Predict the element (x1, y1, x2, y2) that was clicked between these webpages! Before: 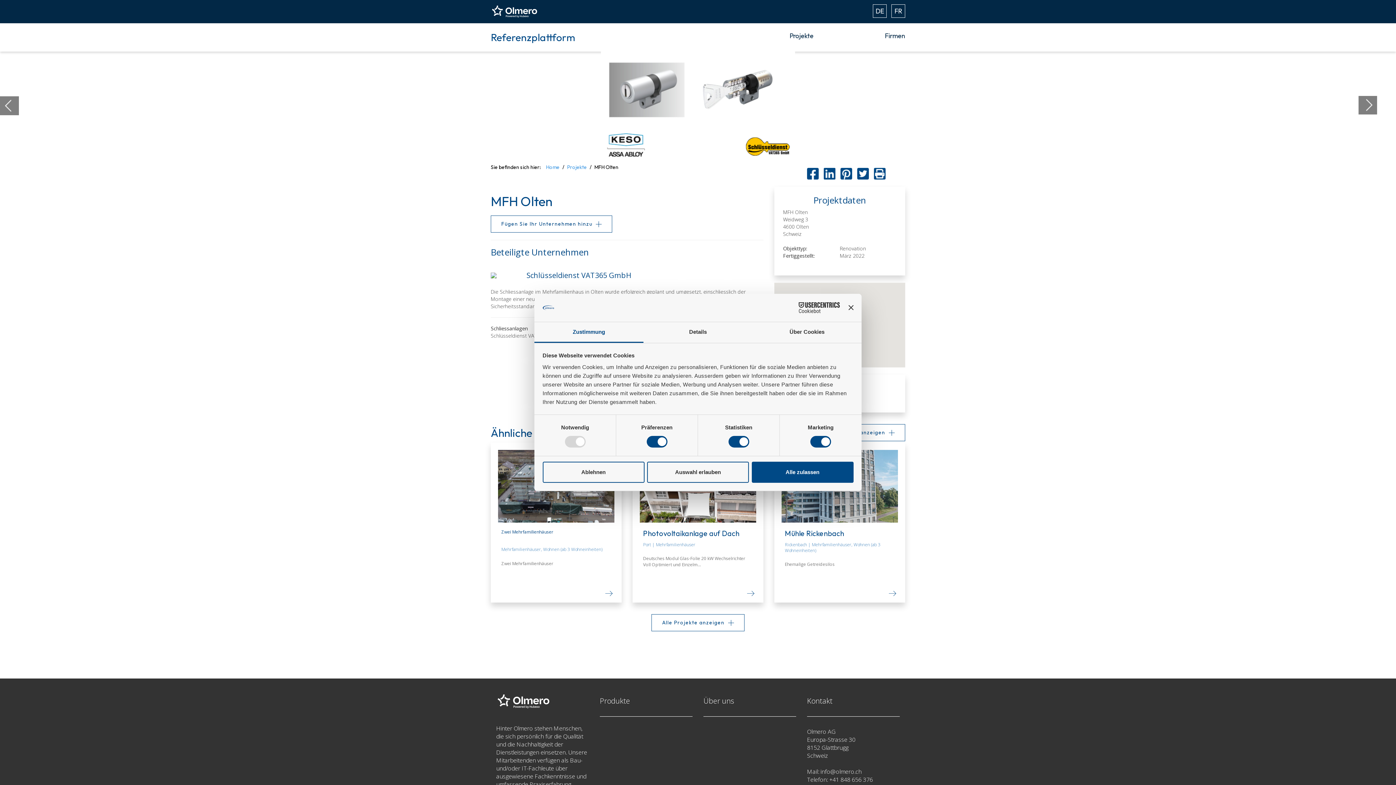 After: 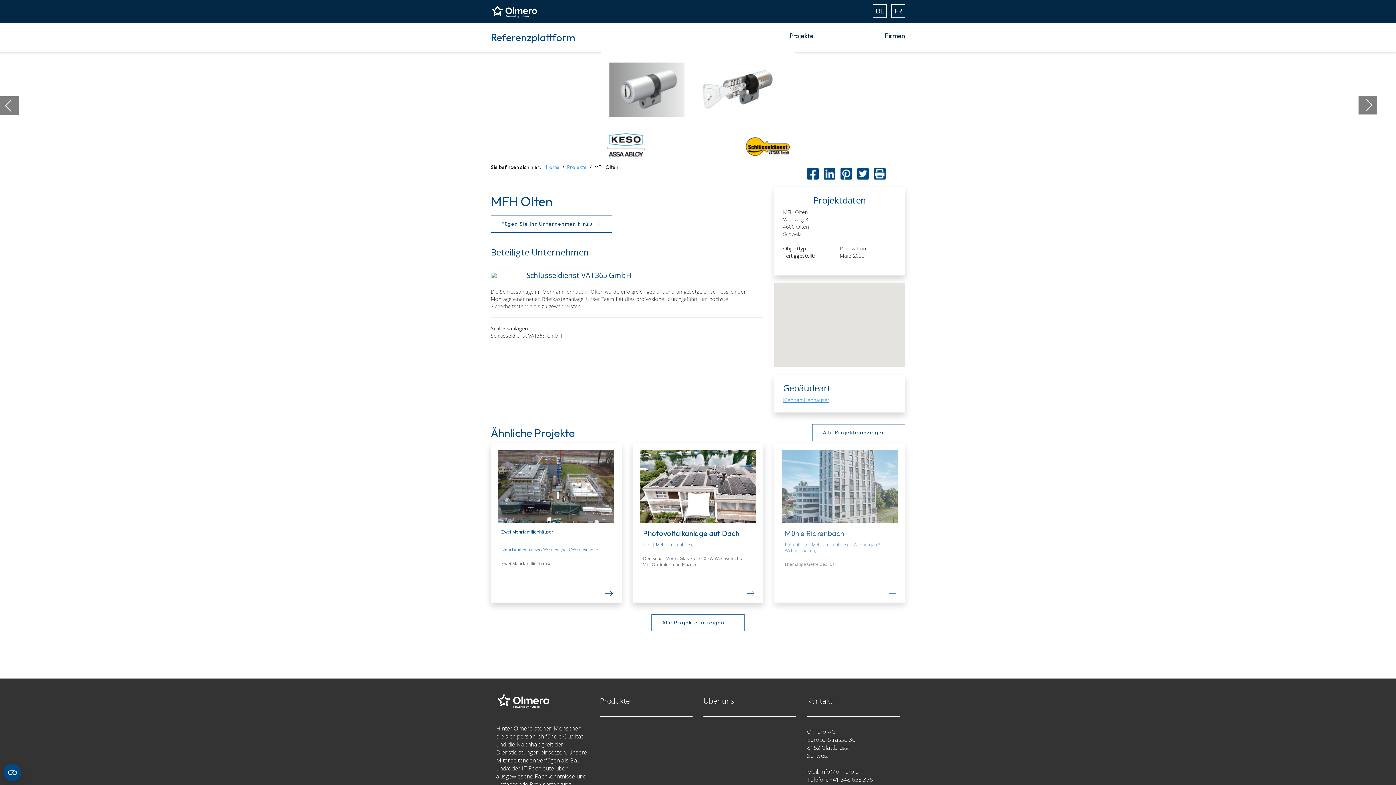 Action: label: Alle zulassen bbox: (751, 461, 853, 482)